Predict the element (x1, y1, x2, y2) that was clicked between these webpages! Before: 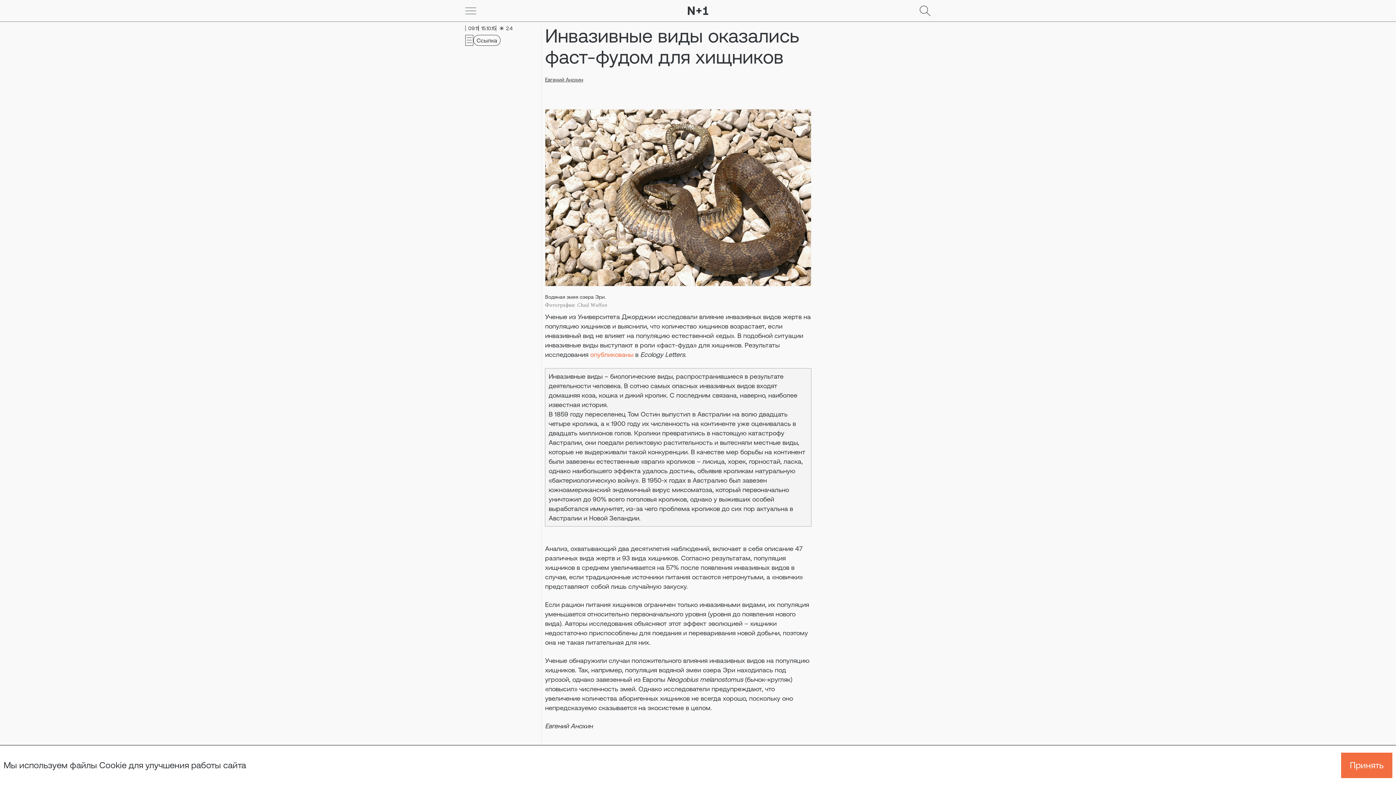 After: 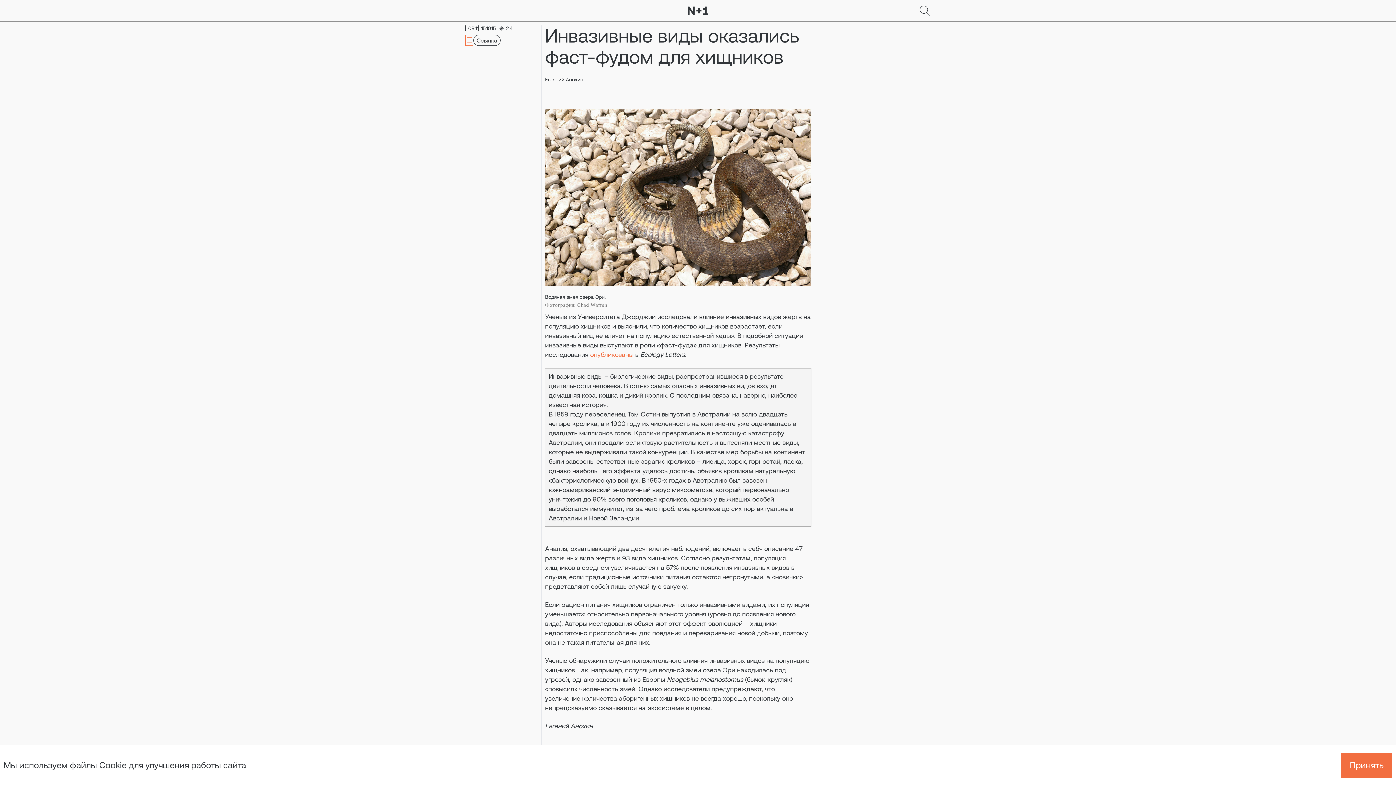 Action: bbox: (465, 34, 473, 45)